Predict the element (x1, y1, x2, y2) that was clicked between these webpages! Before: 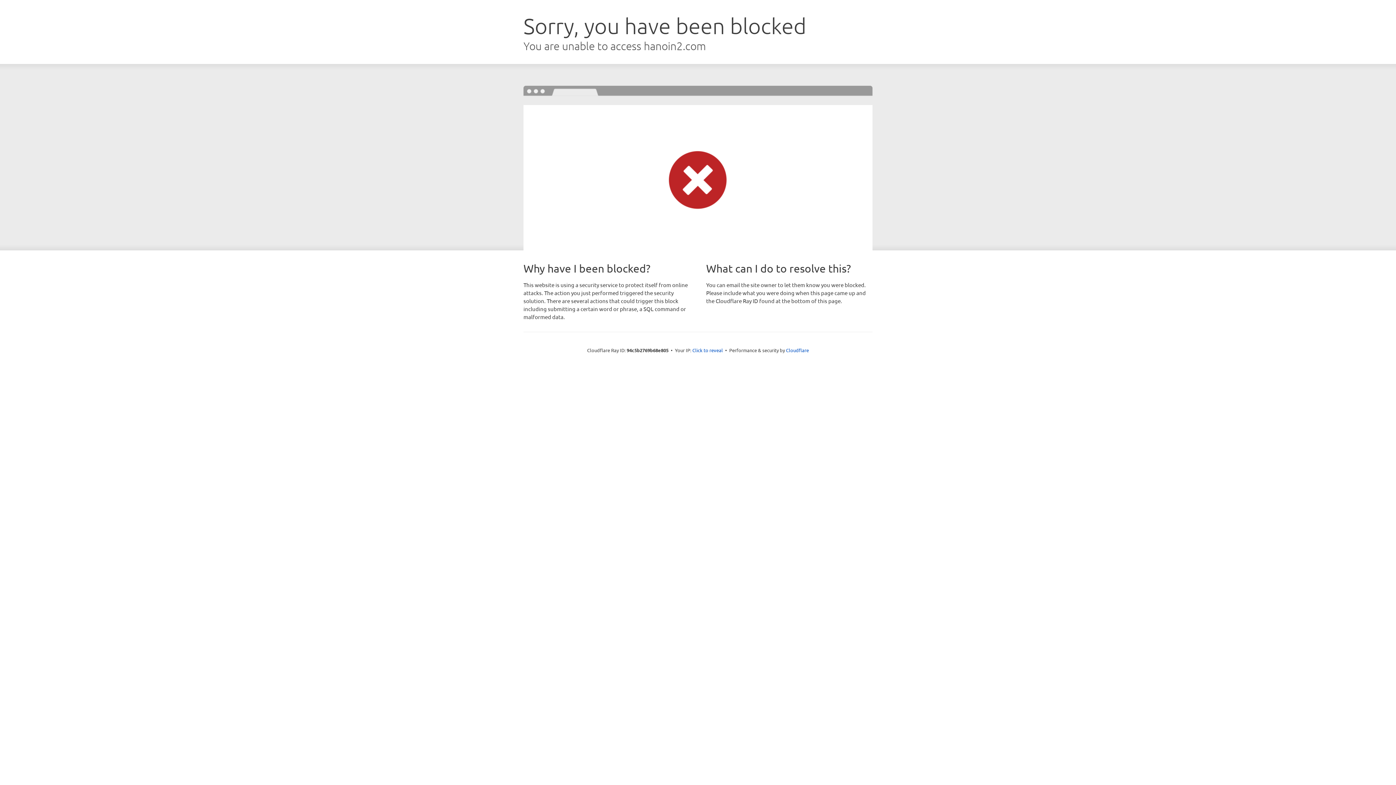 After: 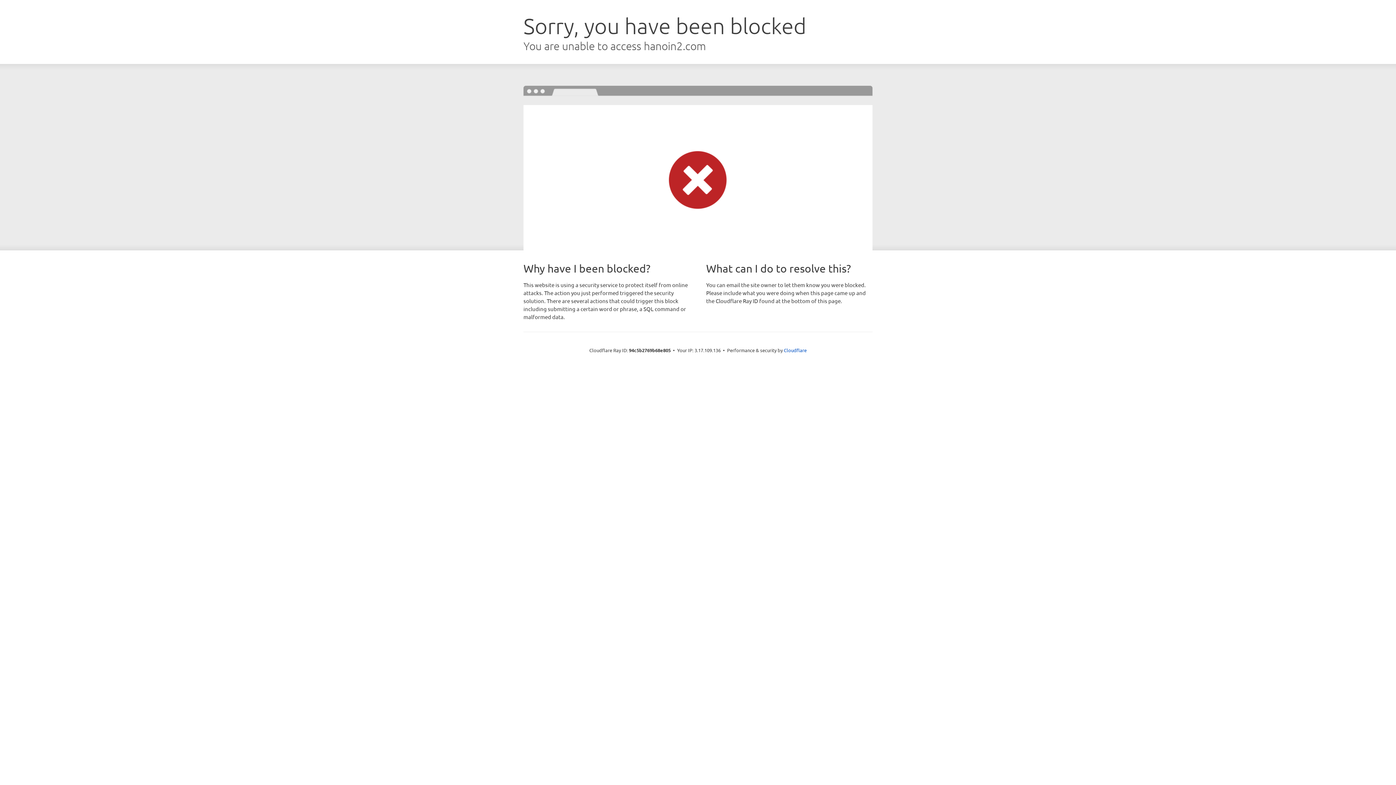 Action: label: Click to reveal bbox: (692, 346, 723, 353)